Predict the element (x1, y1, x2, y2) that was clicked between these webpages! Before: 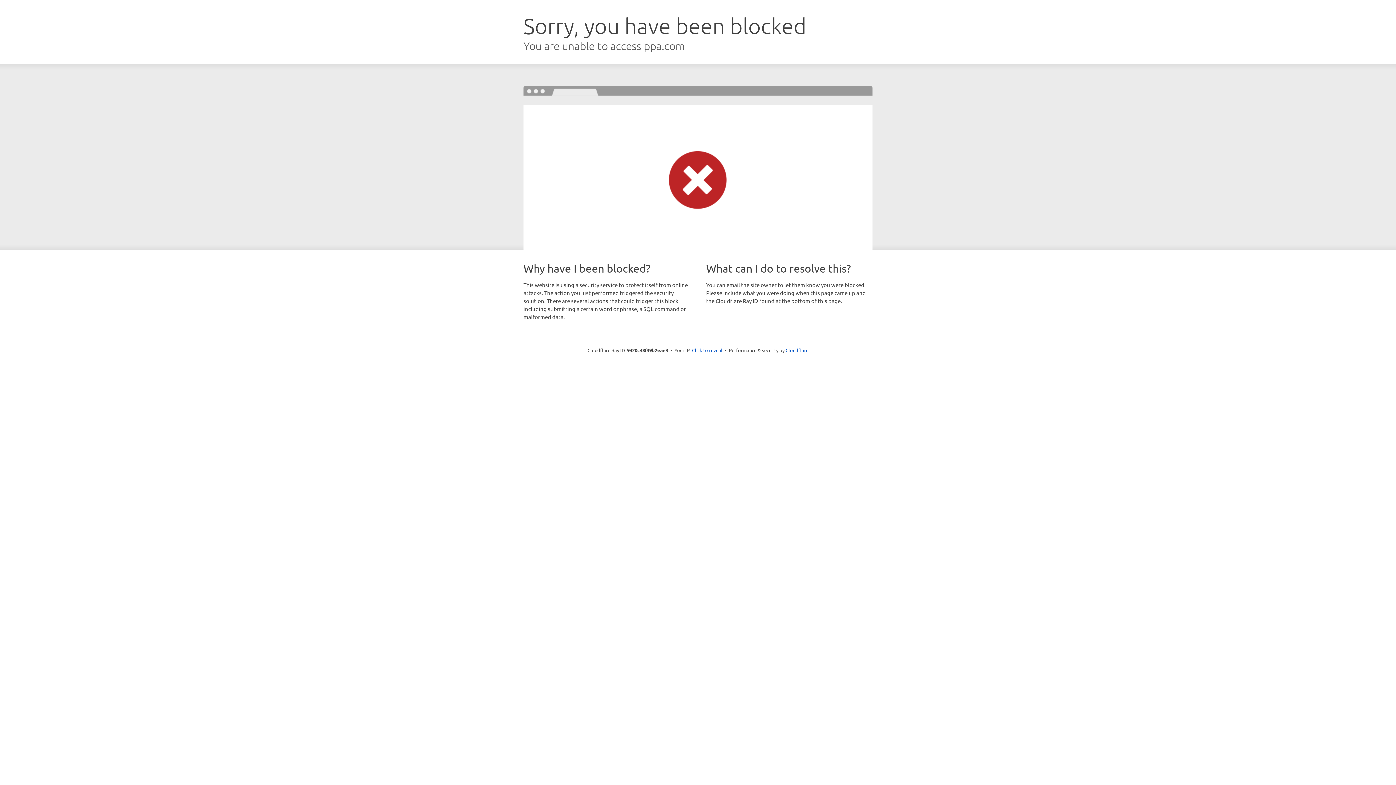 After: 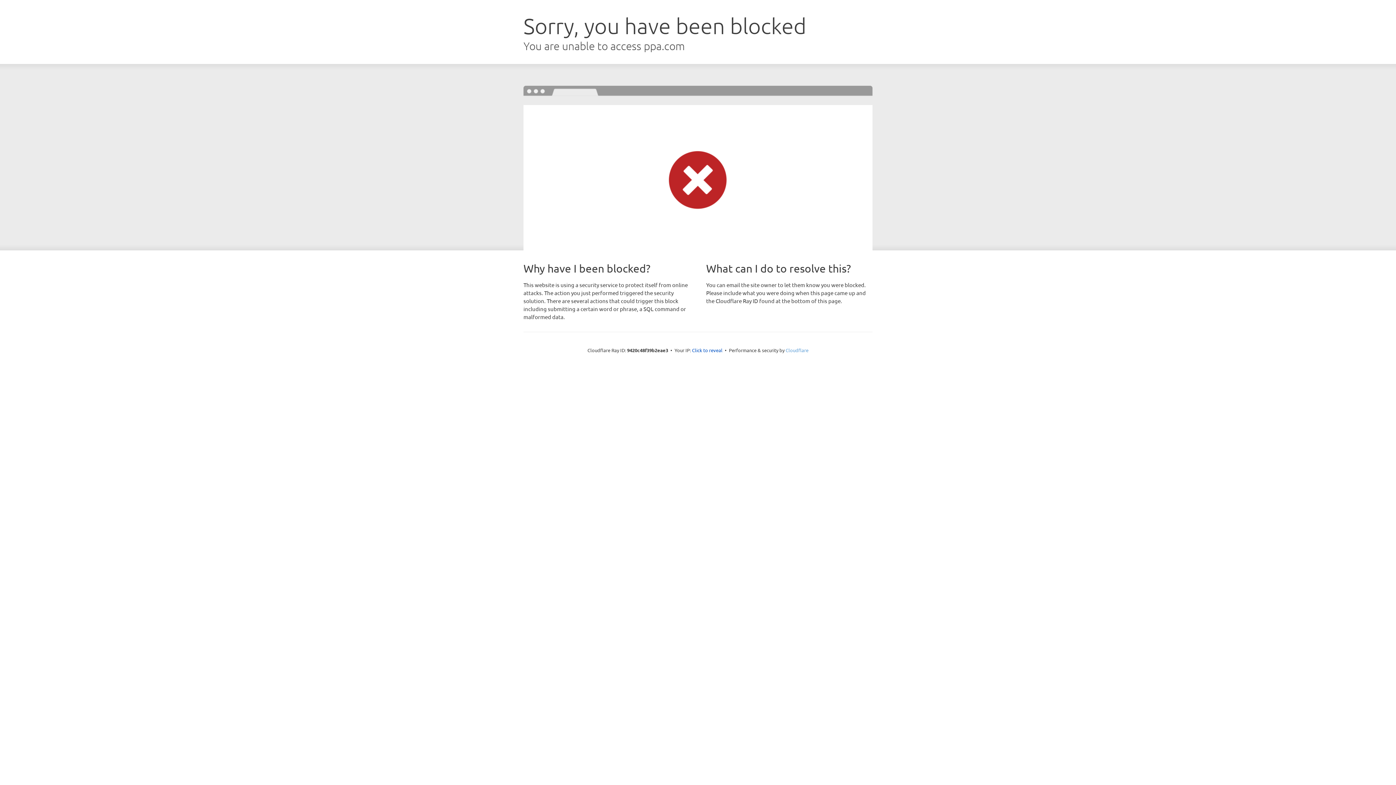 Action: bbox: (785, 347, 808, 353) label: Cloudflare